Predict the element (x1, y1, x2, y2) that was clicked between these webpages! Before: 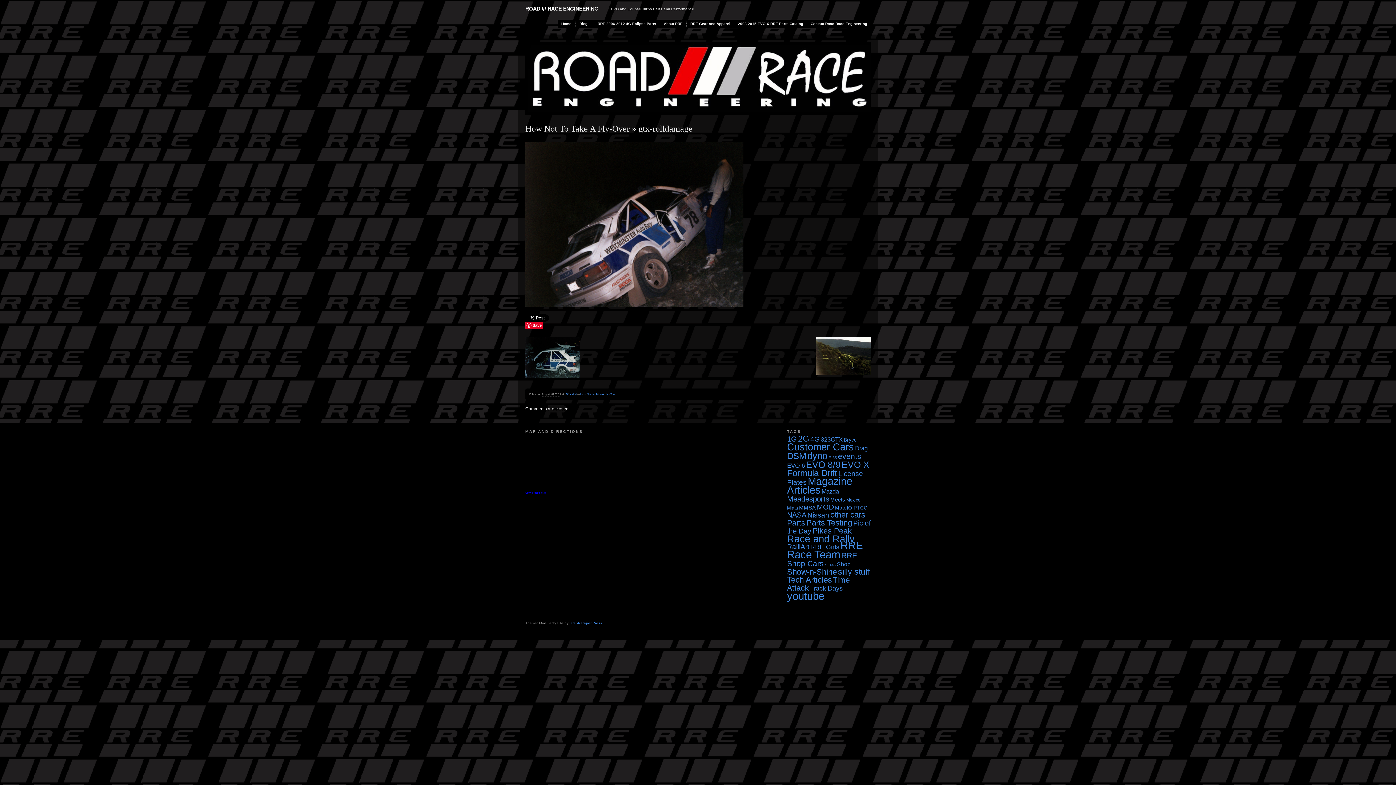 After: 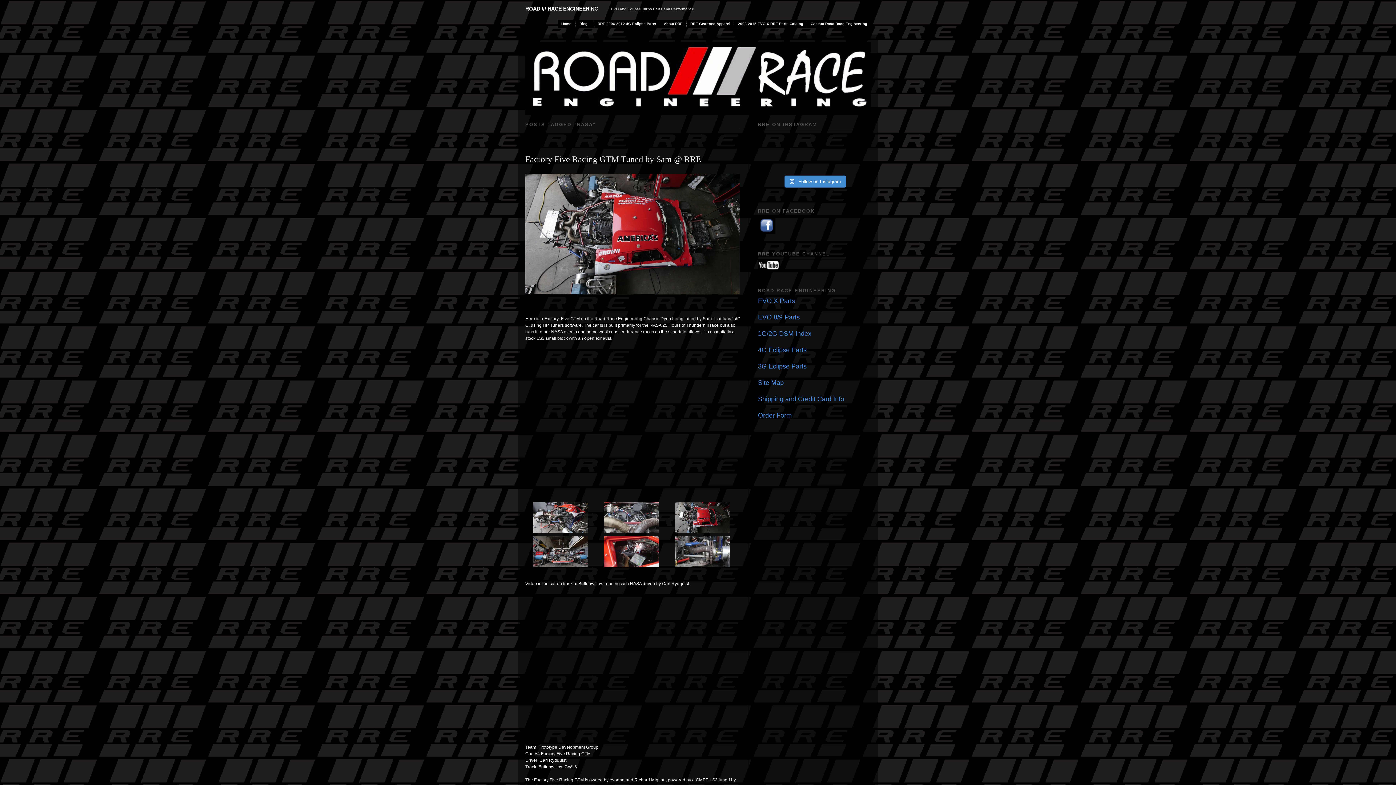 Action: bbox: (787, 511, 806, 519) label: NASA (14 items)